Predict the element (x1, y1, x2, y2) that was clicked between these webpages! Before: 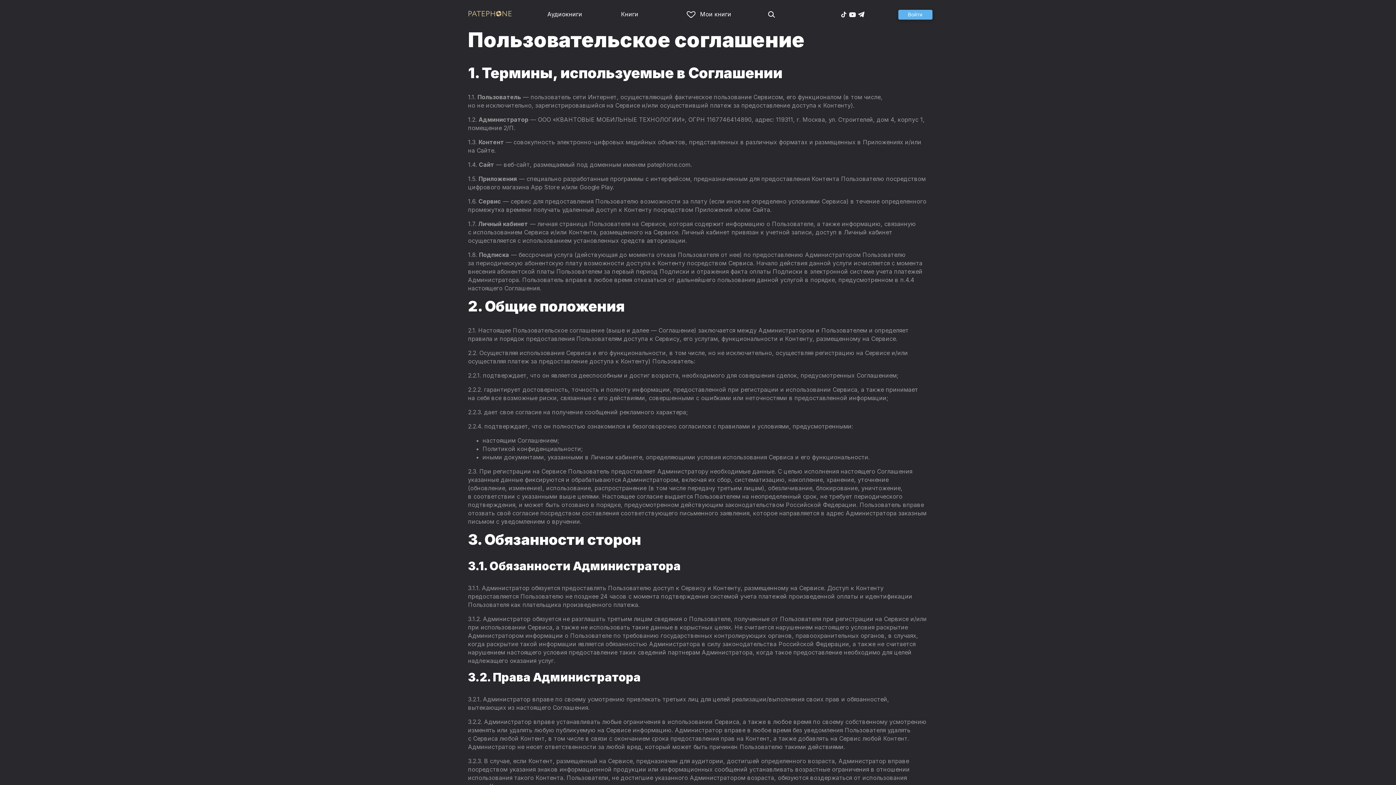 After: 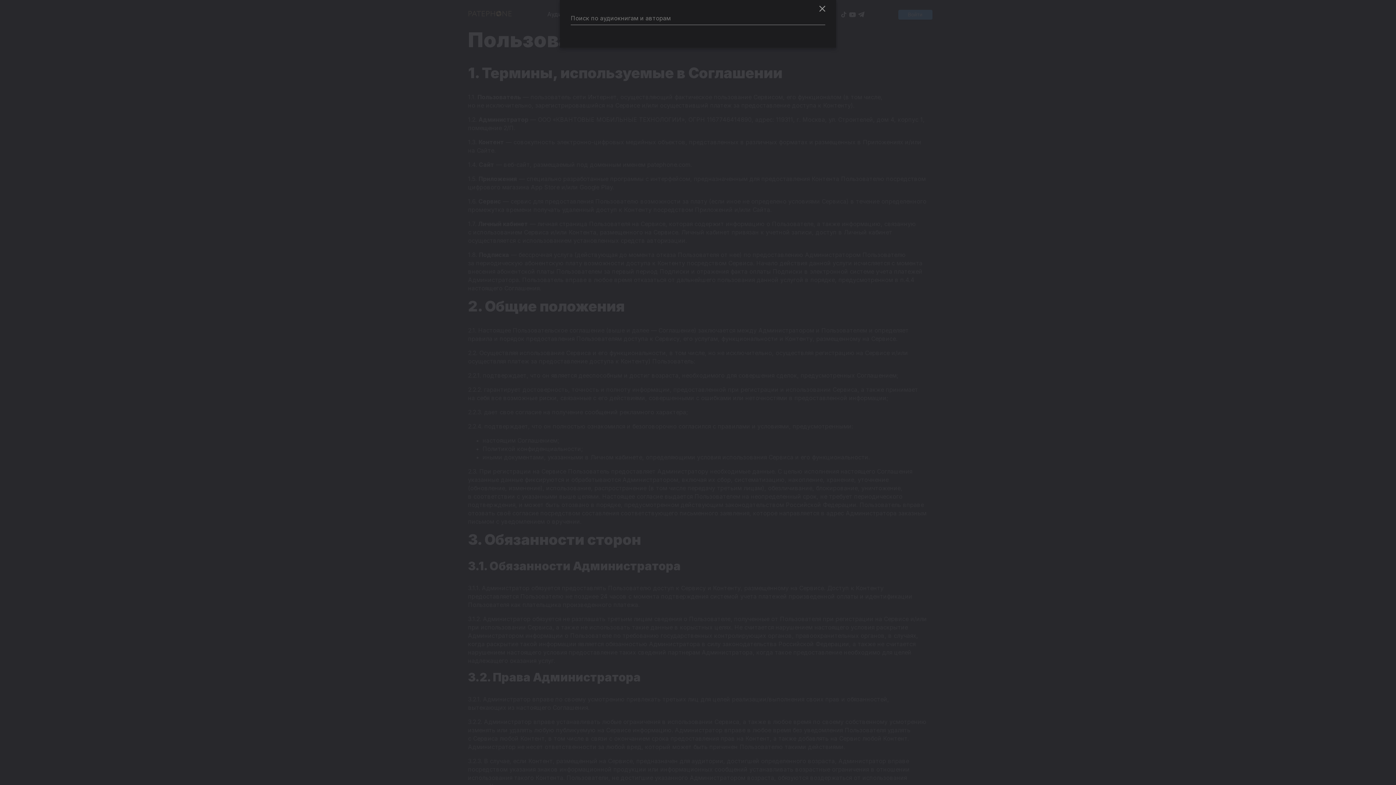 Action: bbox: (767, 10, 783, 18)